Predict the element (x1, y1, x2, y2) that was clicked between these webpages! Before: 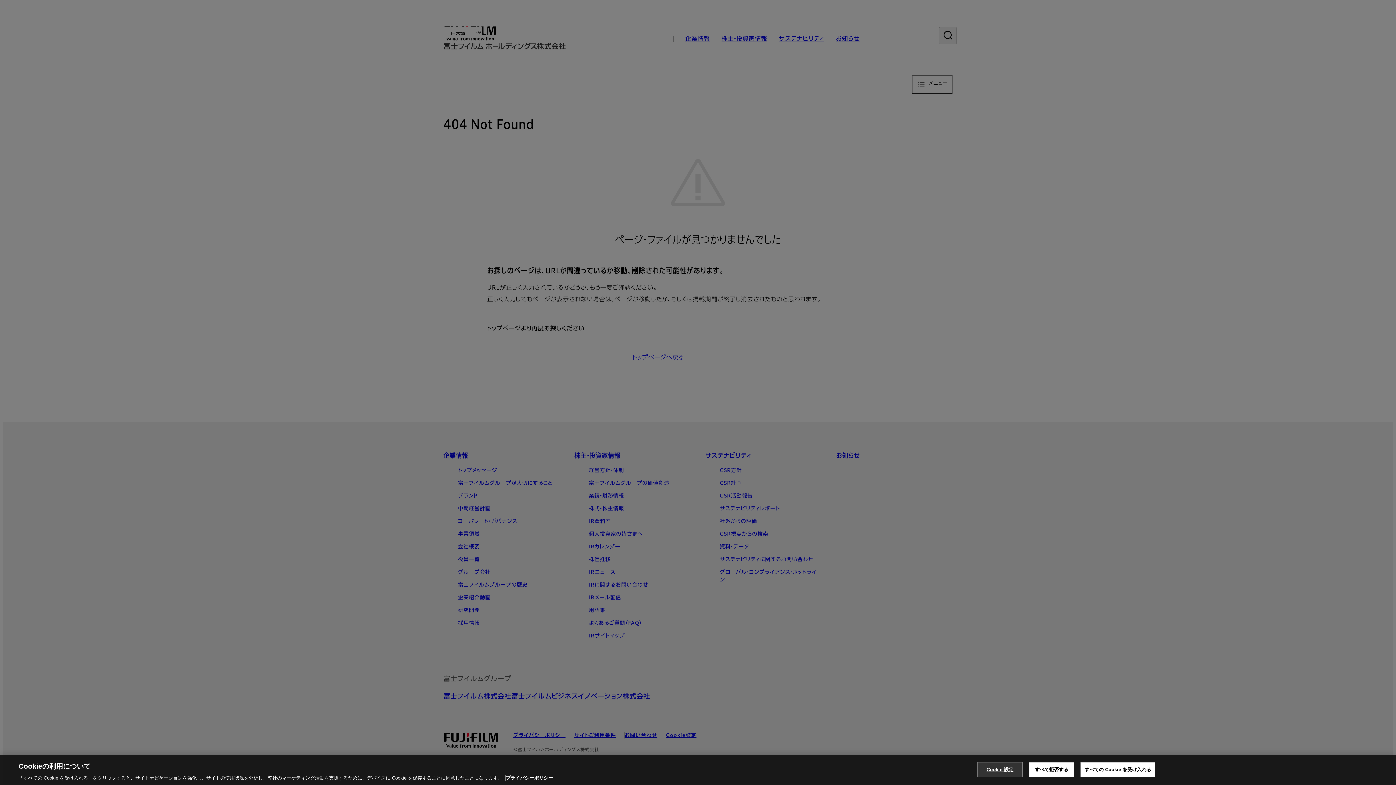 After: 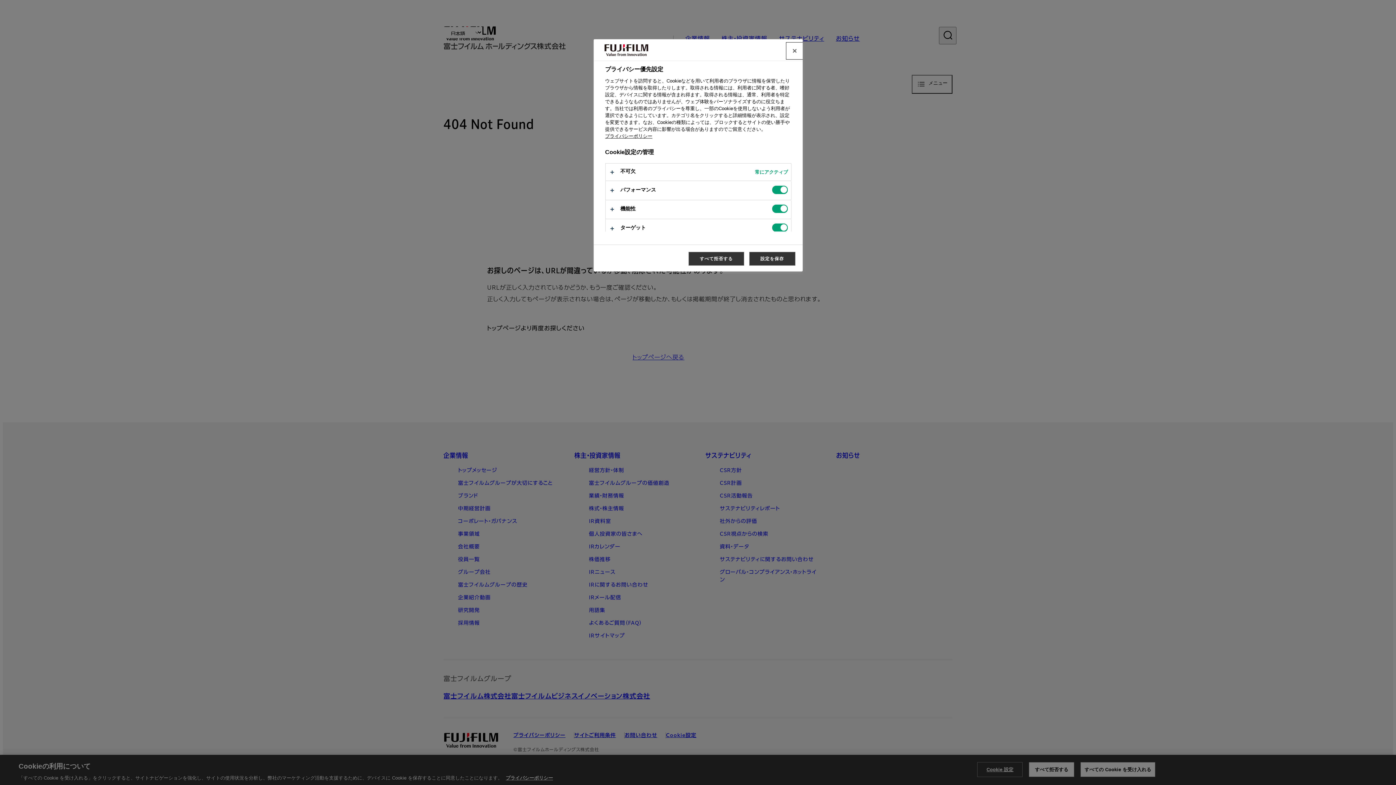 Action: label: Cookie 設定 bbox: (977, 762, 1023, 777)